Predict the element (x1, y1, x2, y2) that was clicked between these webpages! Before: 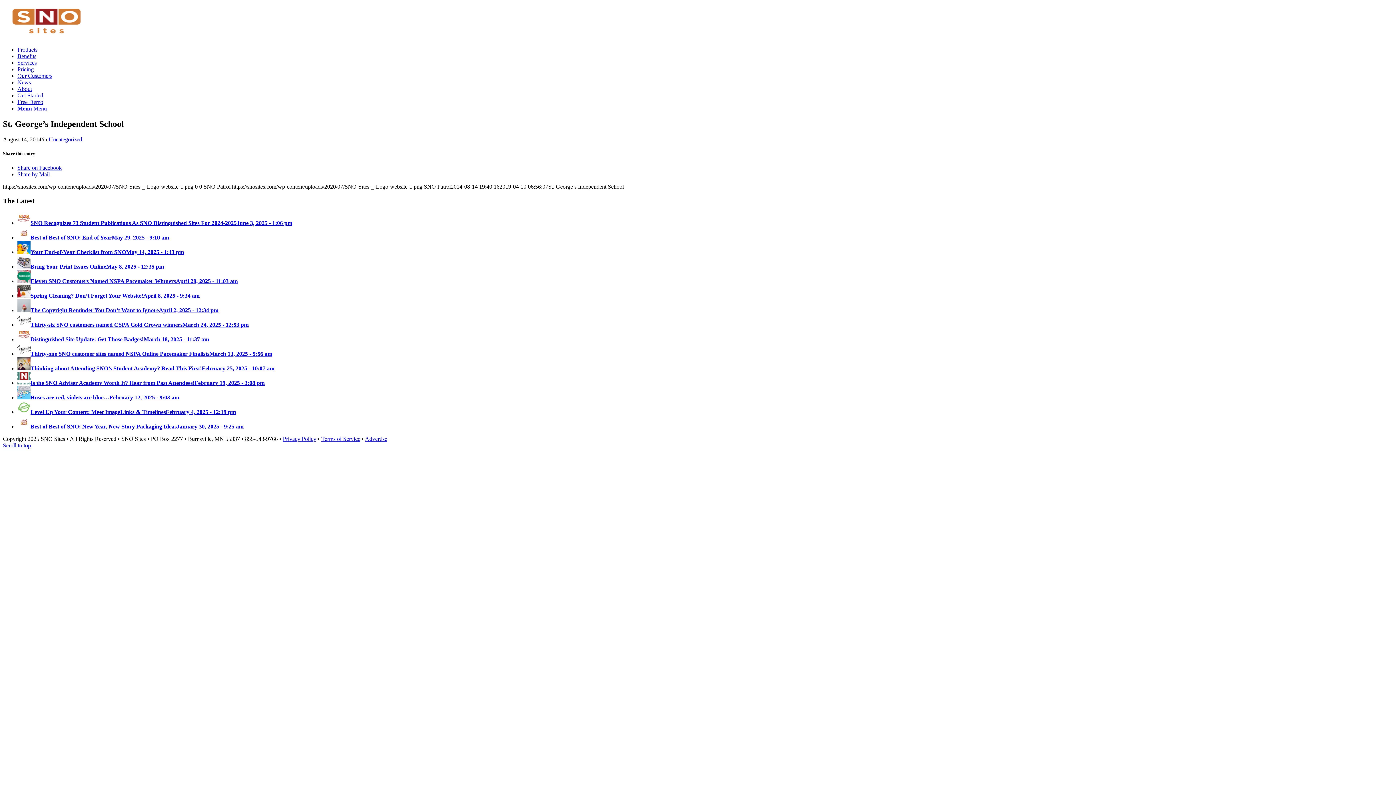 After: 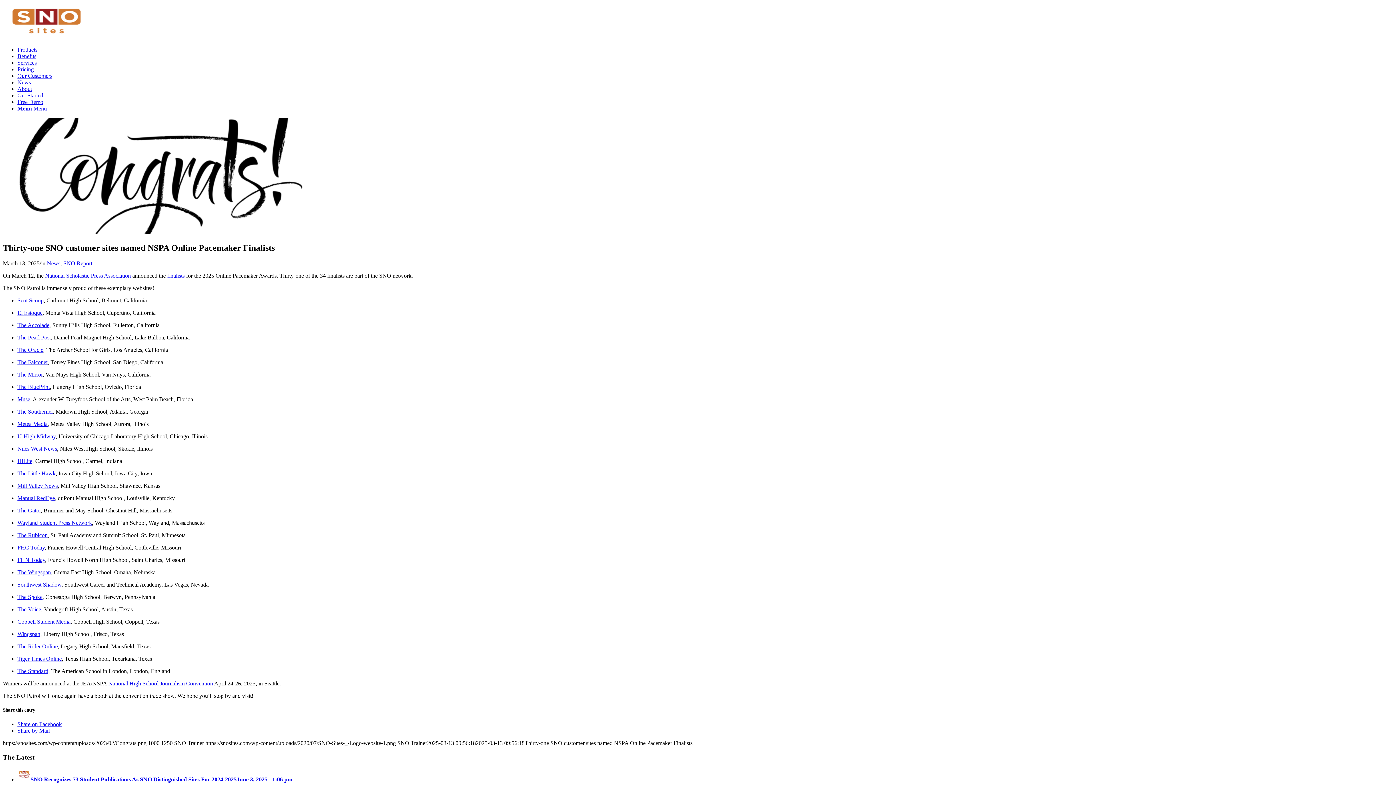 Action: label: Thirty-one SNO customer sites named NSPA Online Pacemaker FinalistsMarch 13, 2025 - 9:56 am bbox: (17, 350, 272, 356)